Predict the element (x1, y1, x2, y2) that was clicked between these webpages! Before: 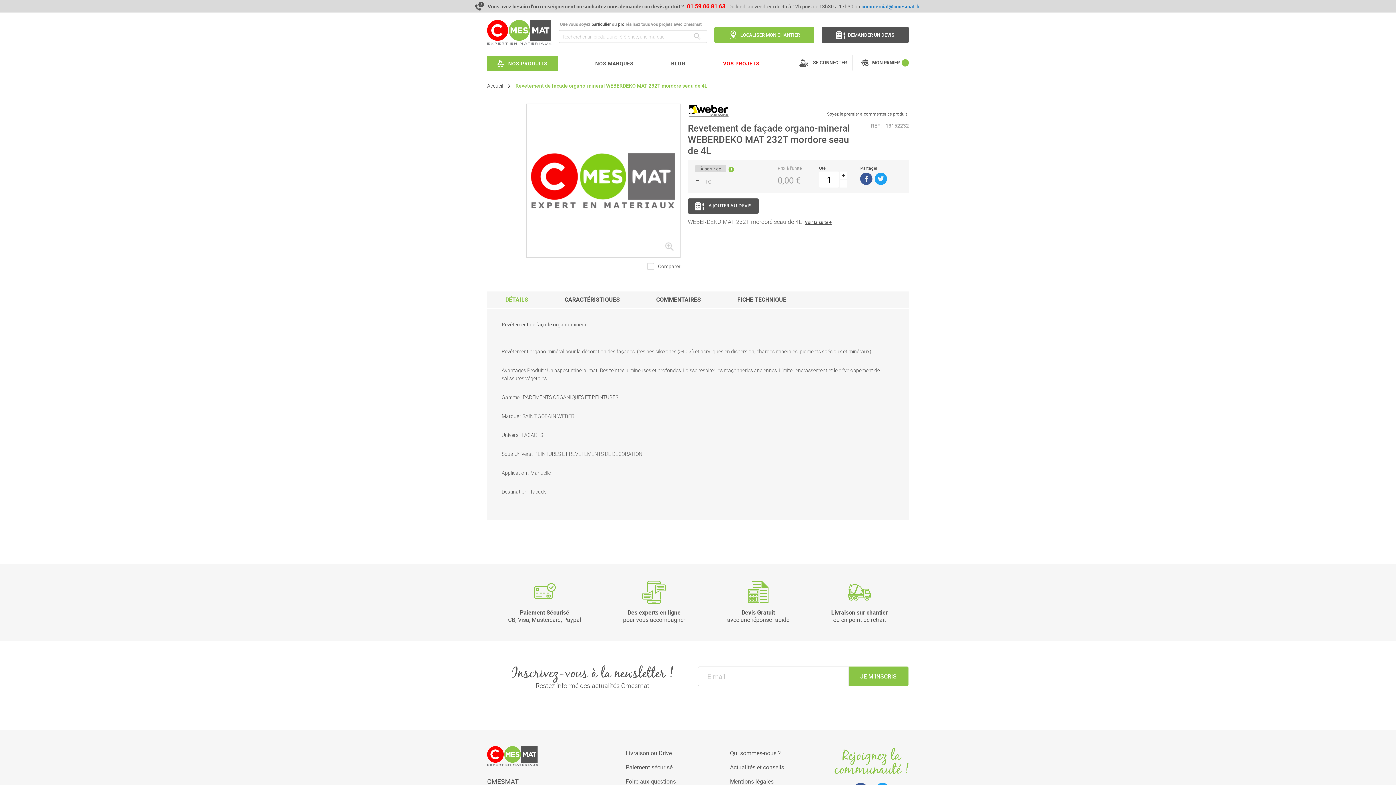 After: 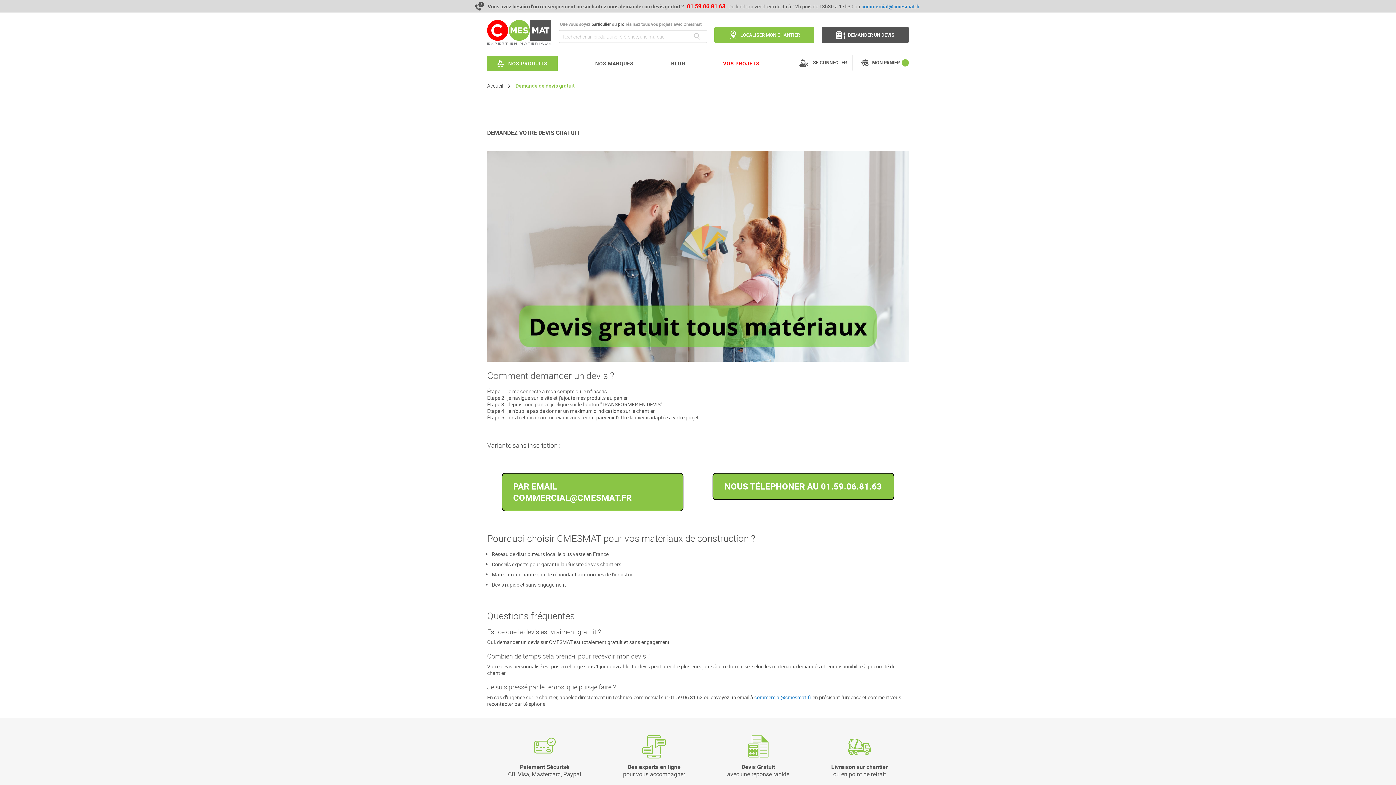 Action: bbox: (706, 581, 810, 623) label: Devis Gratuit
avec une réponse rapide